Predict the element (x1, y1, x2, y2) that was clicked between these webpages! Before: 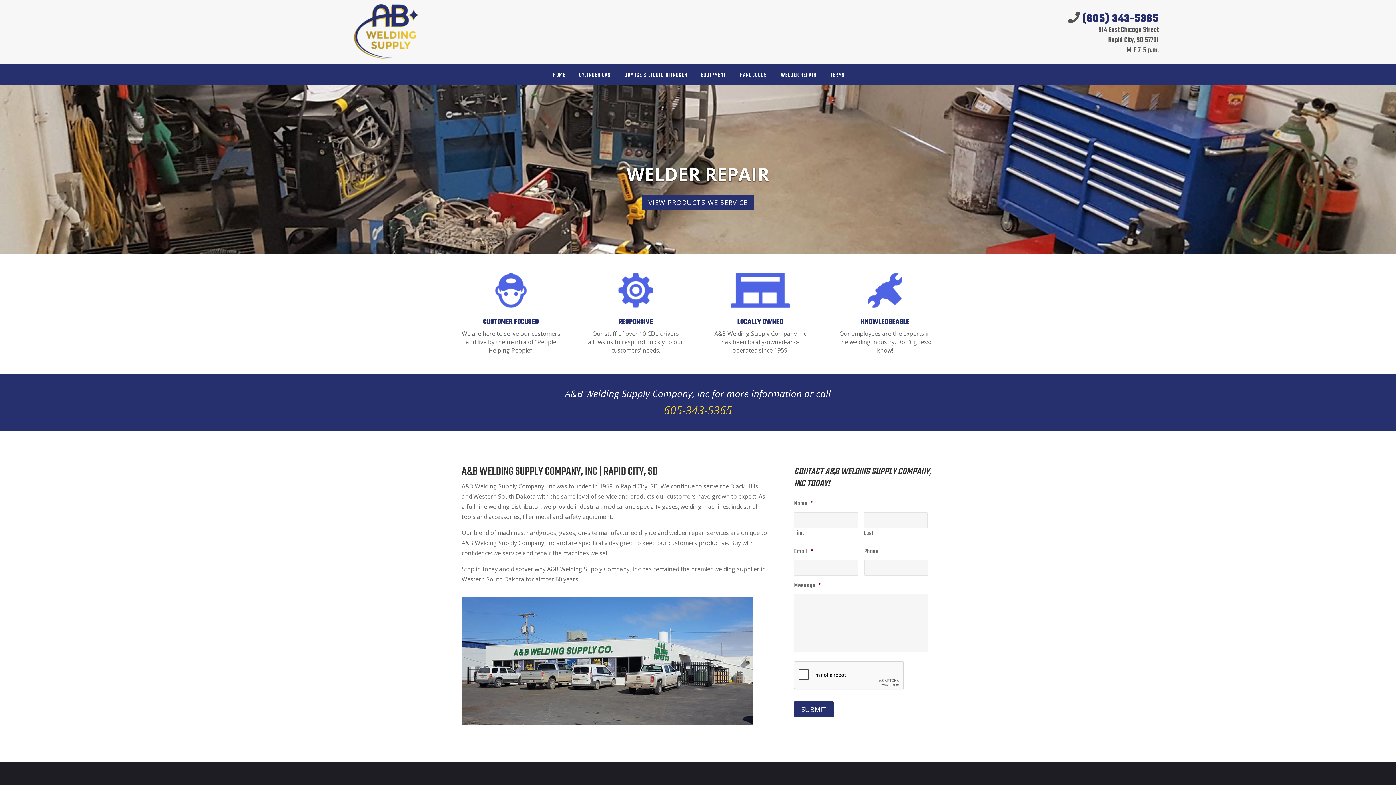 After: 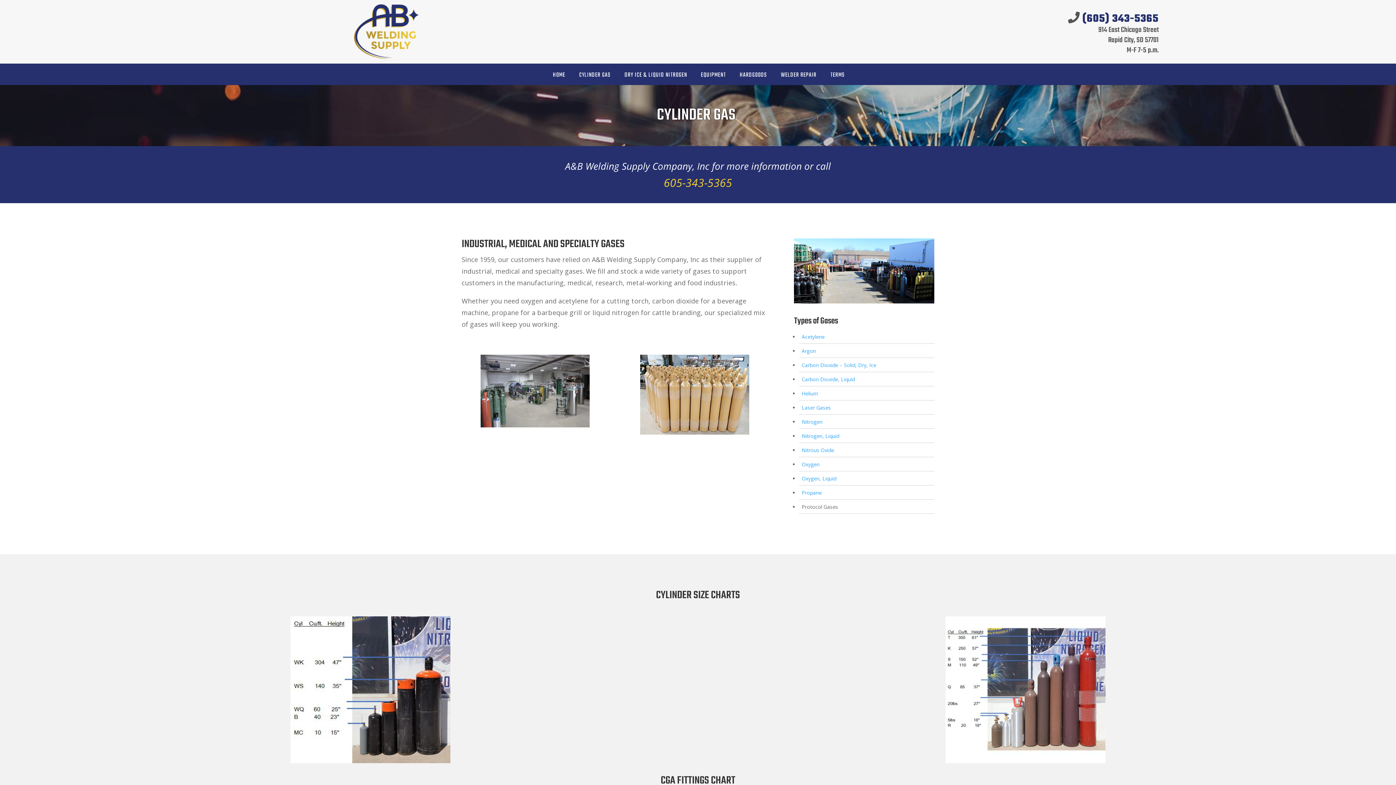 Action: bbox: (572, 63, 618, 85) label: CYLINDER GAS